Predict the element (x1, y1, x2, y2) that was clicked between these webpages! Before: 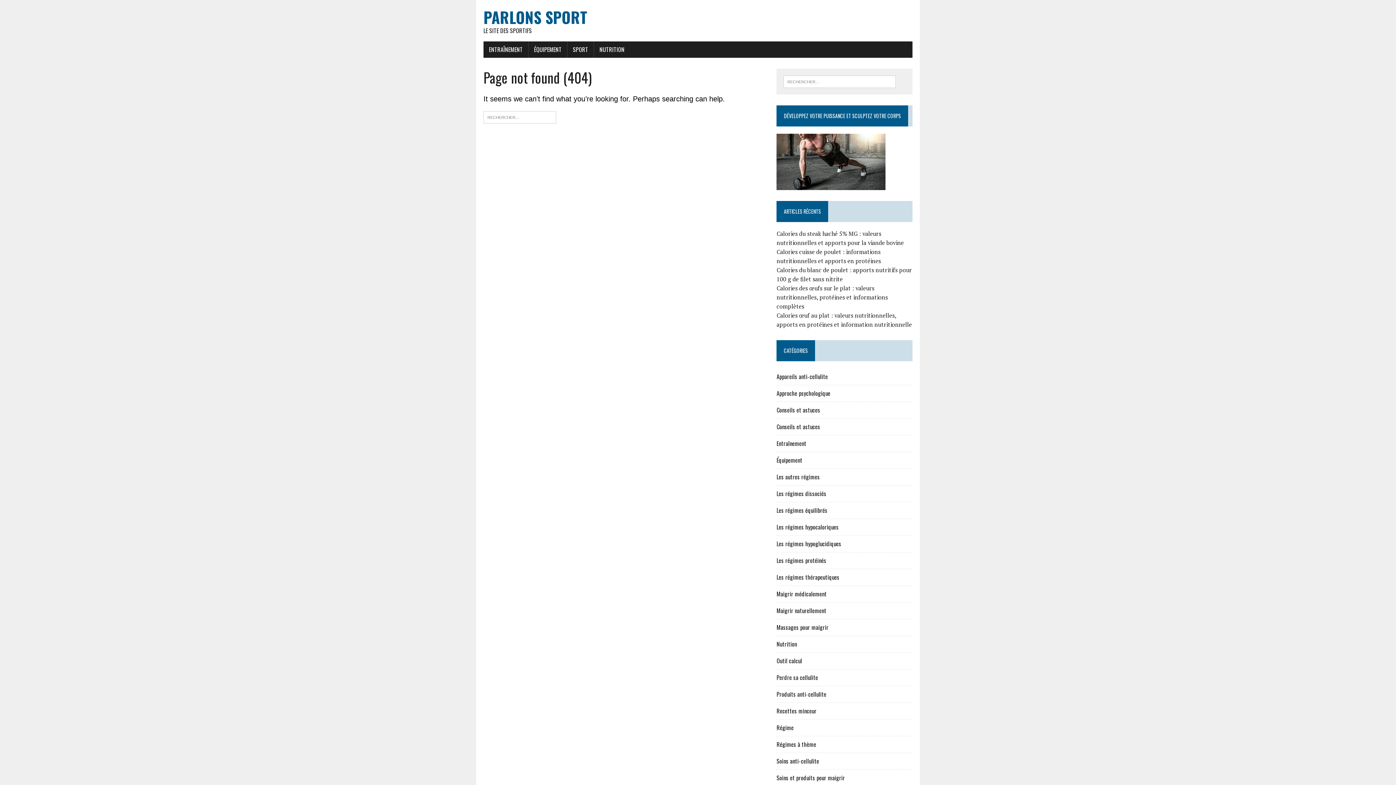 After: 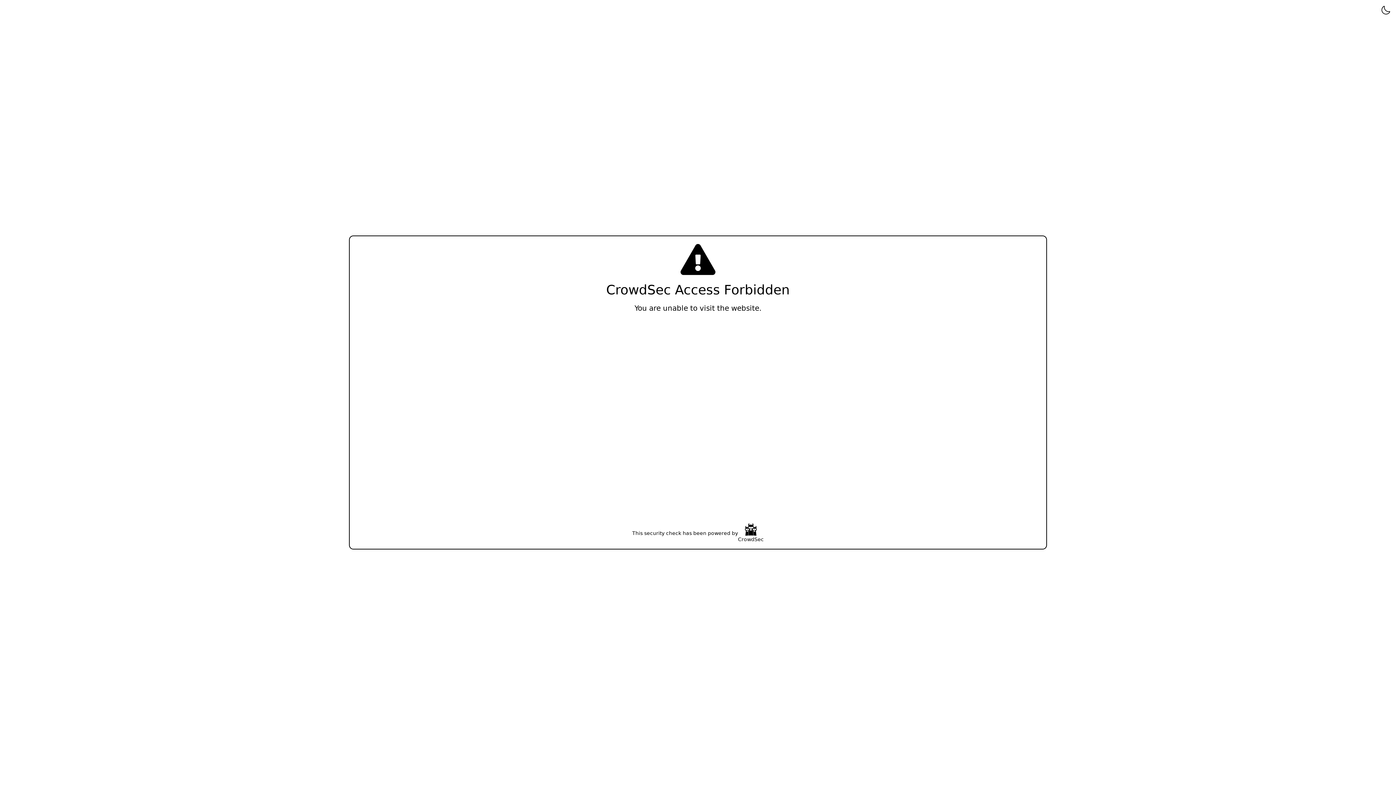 Action: label: Appareils anti-cellulite bbox: (776, 372, 828, 381)